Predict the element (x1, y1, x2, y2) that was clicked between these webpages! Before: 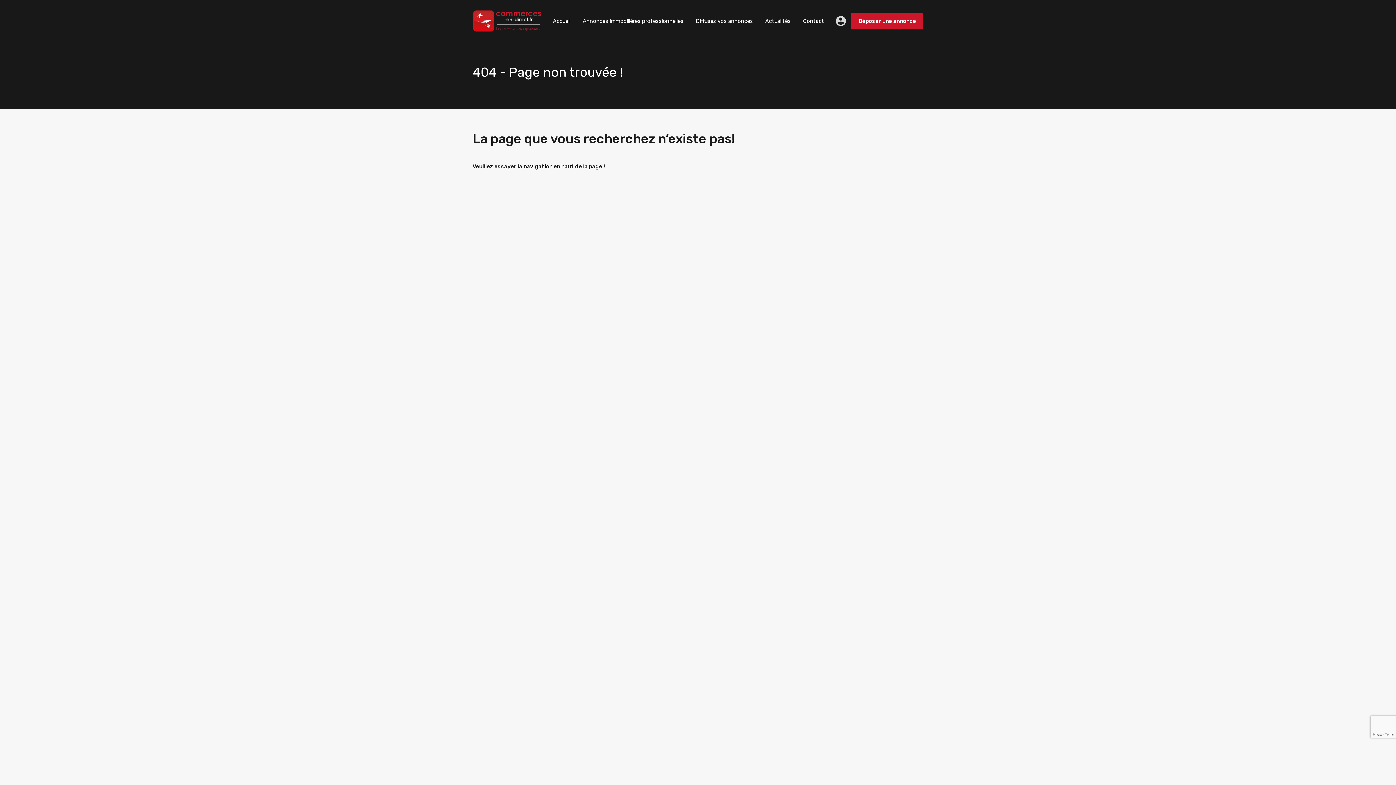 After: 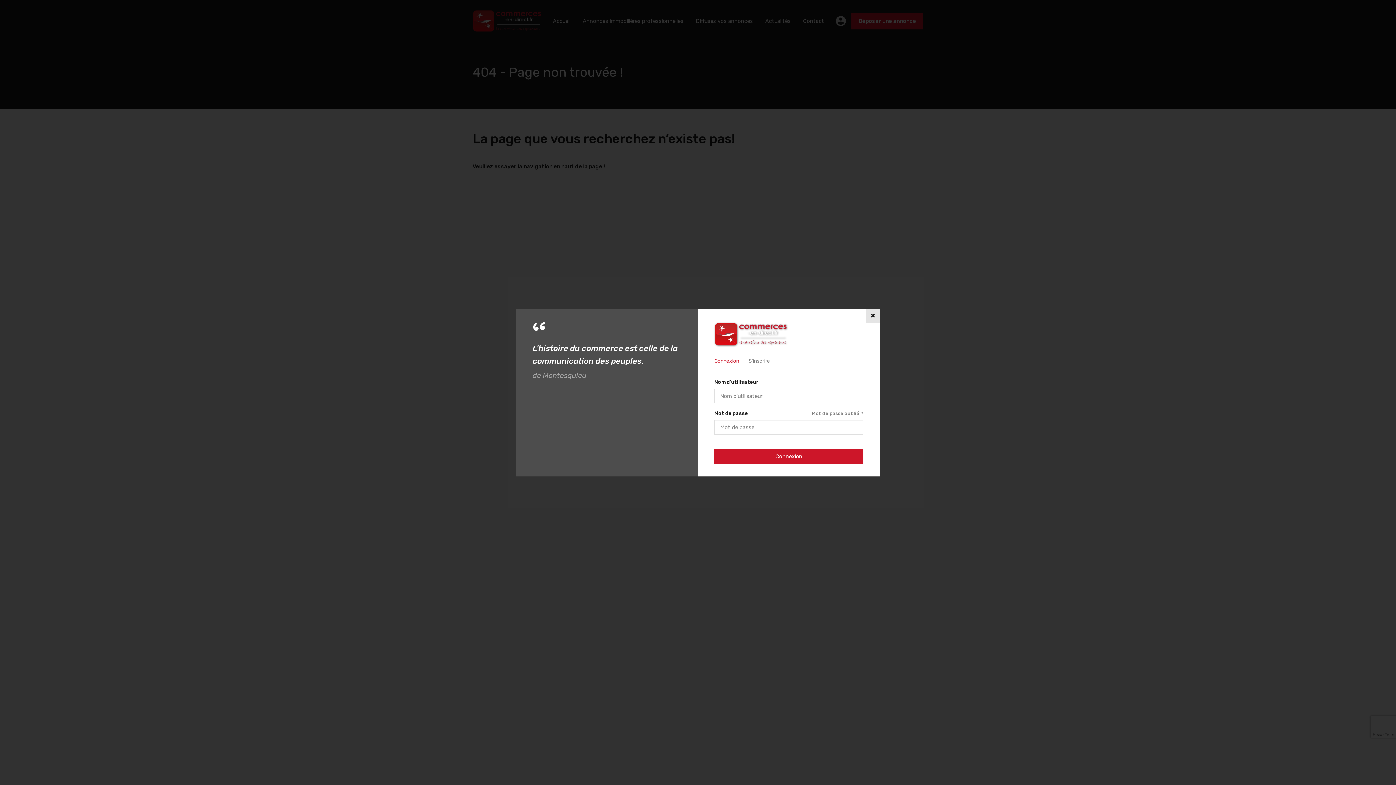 Action: bbox: (851, 12, 923, 29) label: Déposer une annonce